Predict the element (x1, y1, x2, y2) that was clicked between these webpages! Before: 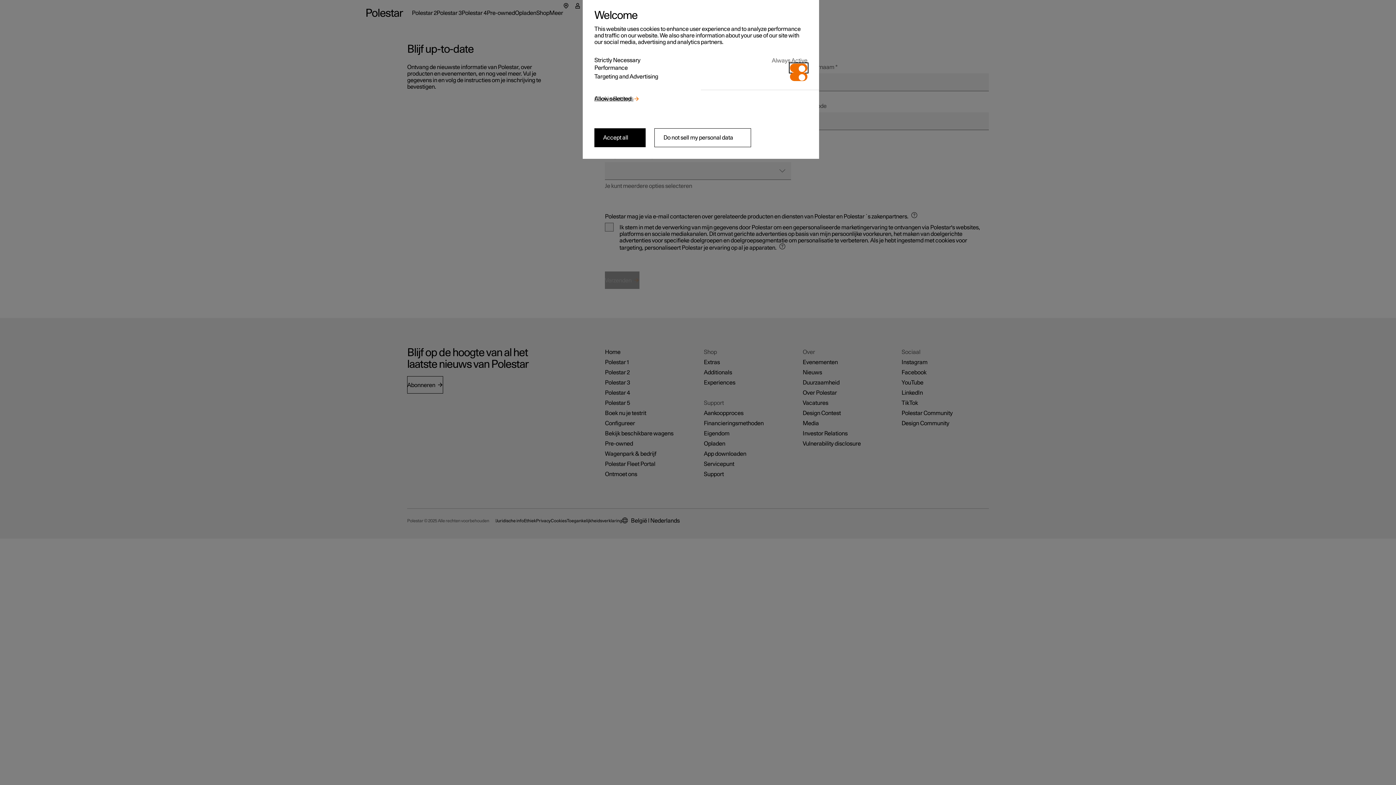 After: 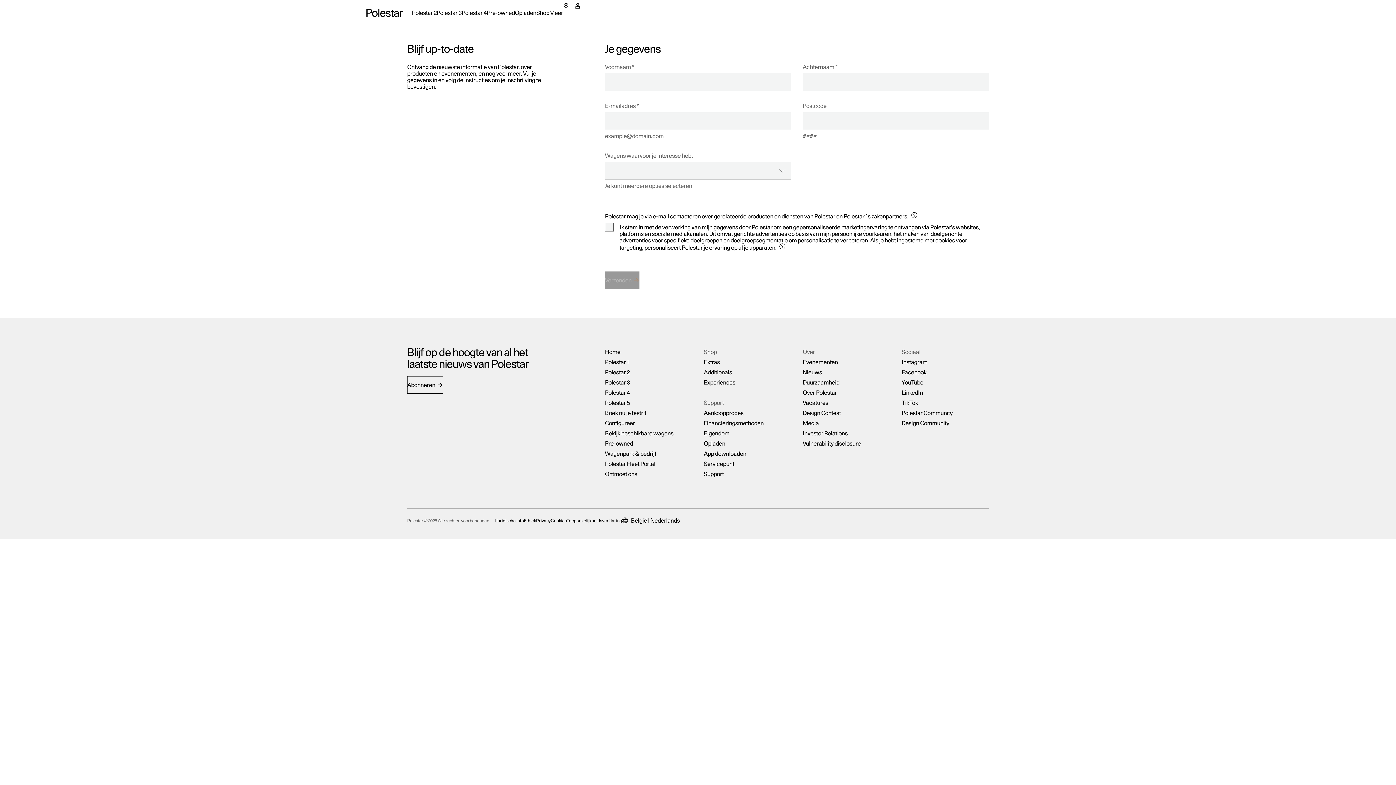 Action: bbox: (594, 128, 645, 147) label: Accept all